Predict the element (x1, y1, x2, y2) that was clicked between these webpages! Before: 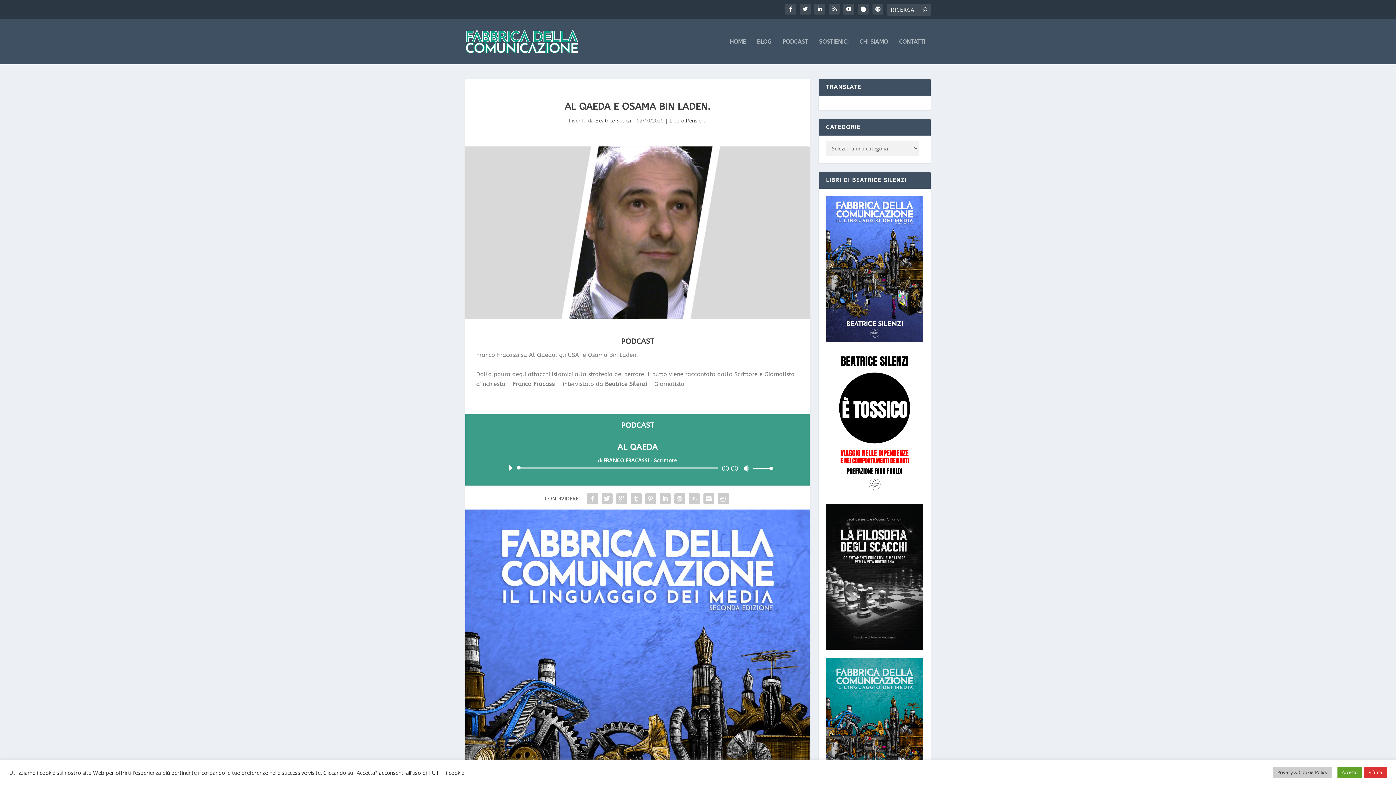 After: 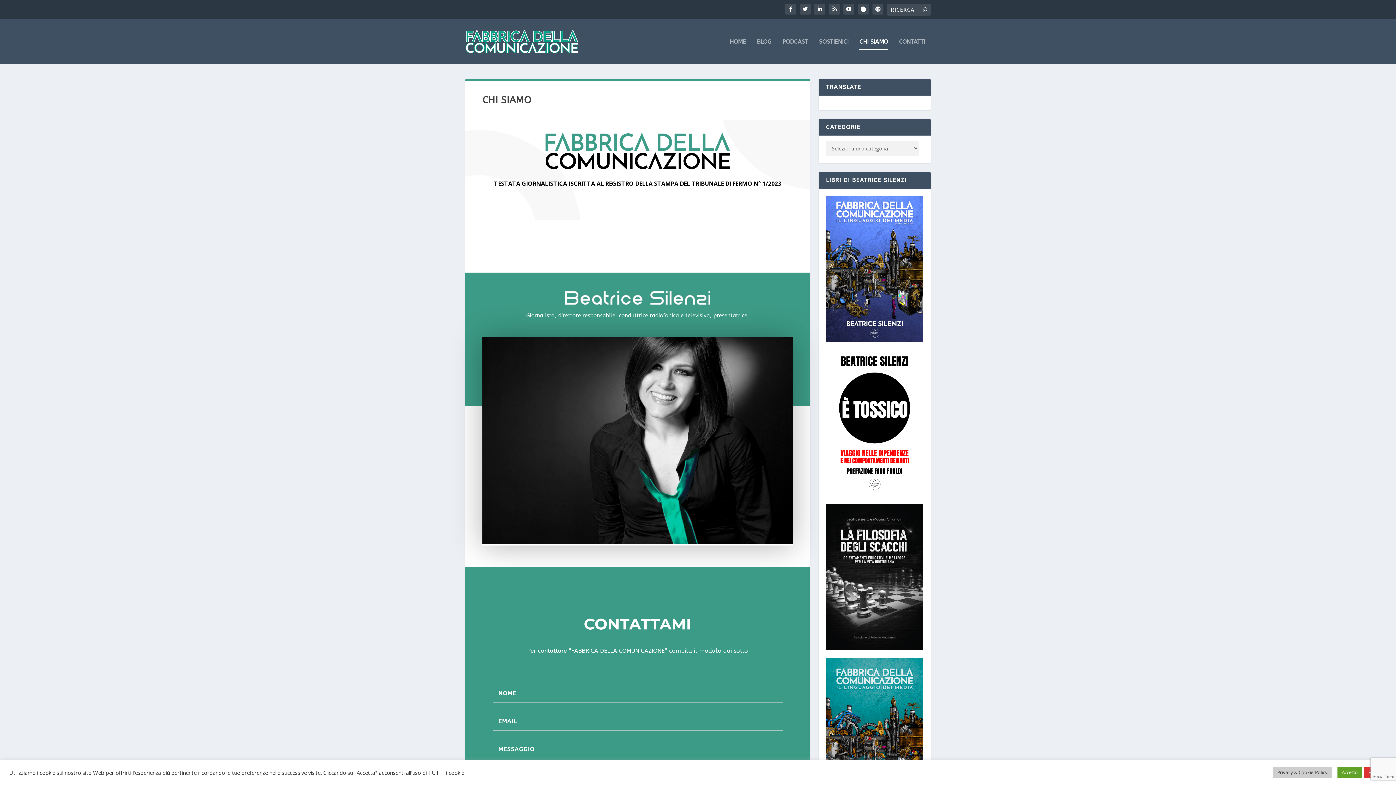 Action: bbox: (859, 38, 888, 64) label: CHI SIAMO